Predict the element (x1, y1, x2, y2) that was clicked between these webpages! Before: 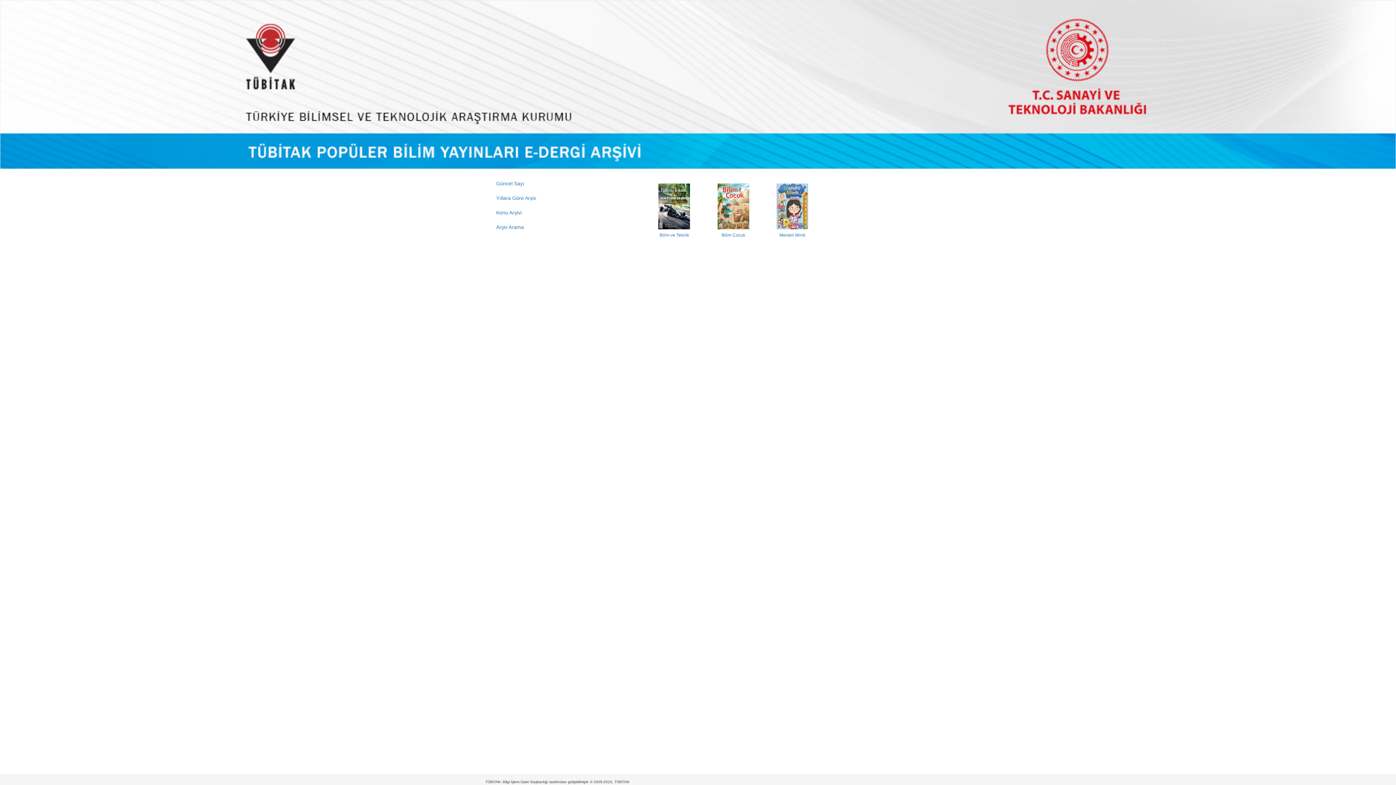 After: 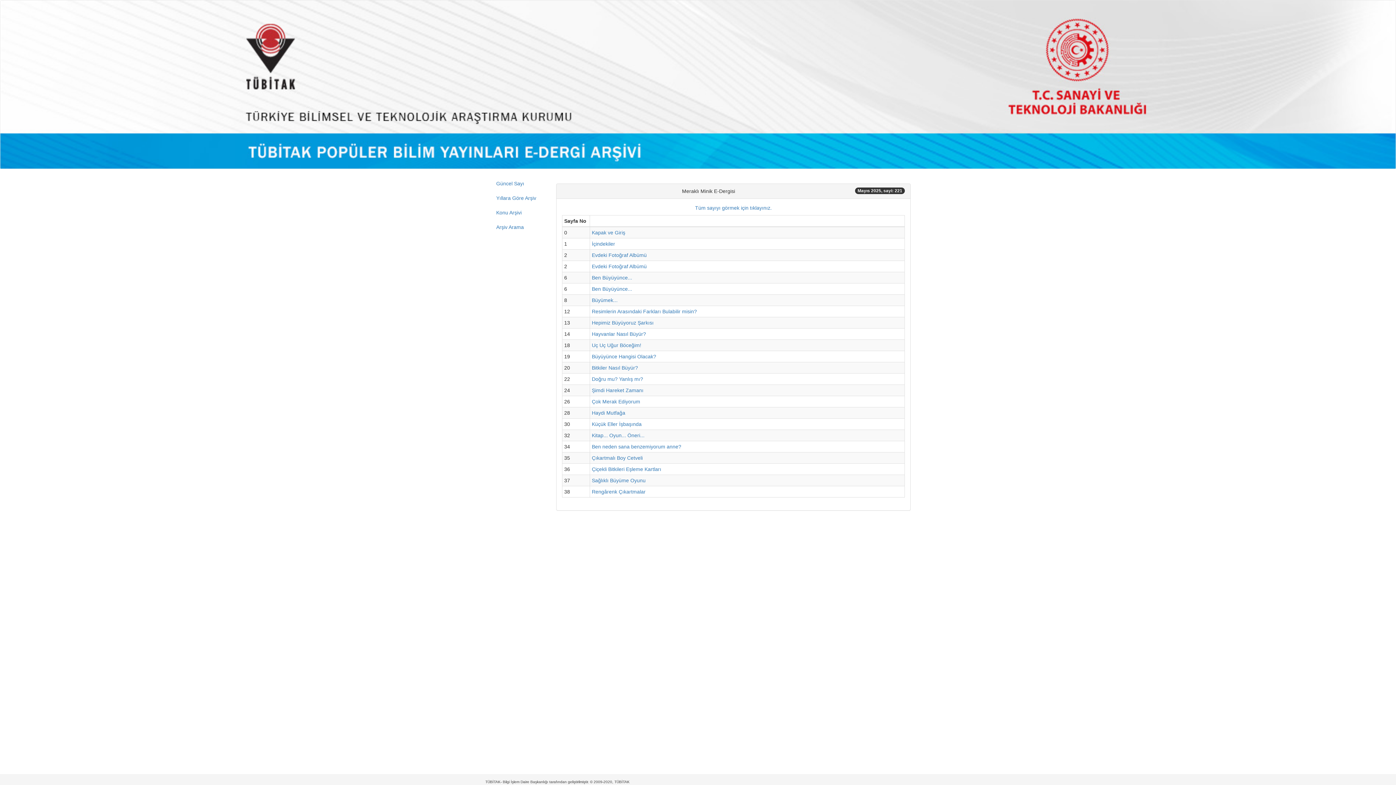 Action: bbox: (768, 203, 816, 237) label: Meraklı Minik